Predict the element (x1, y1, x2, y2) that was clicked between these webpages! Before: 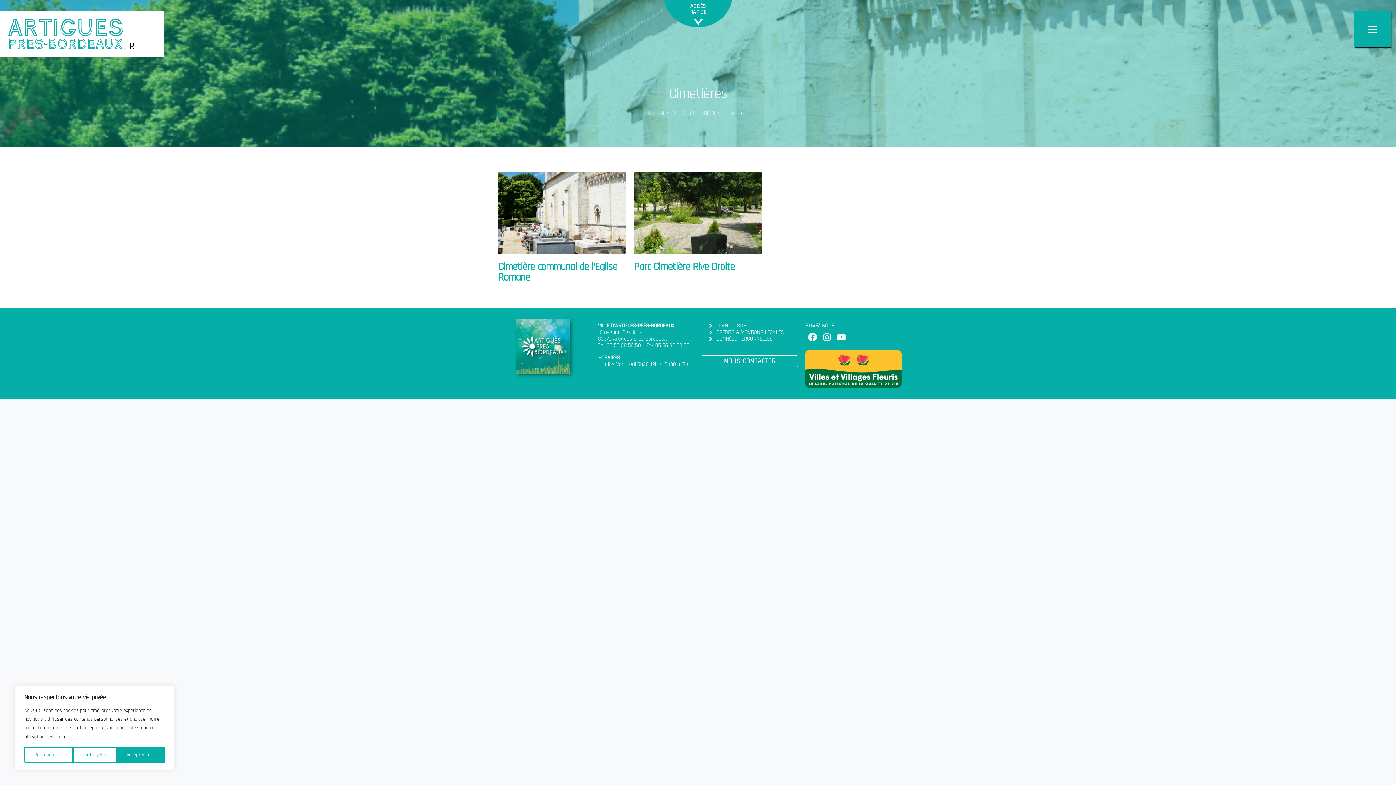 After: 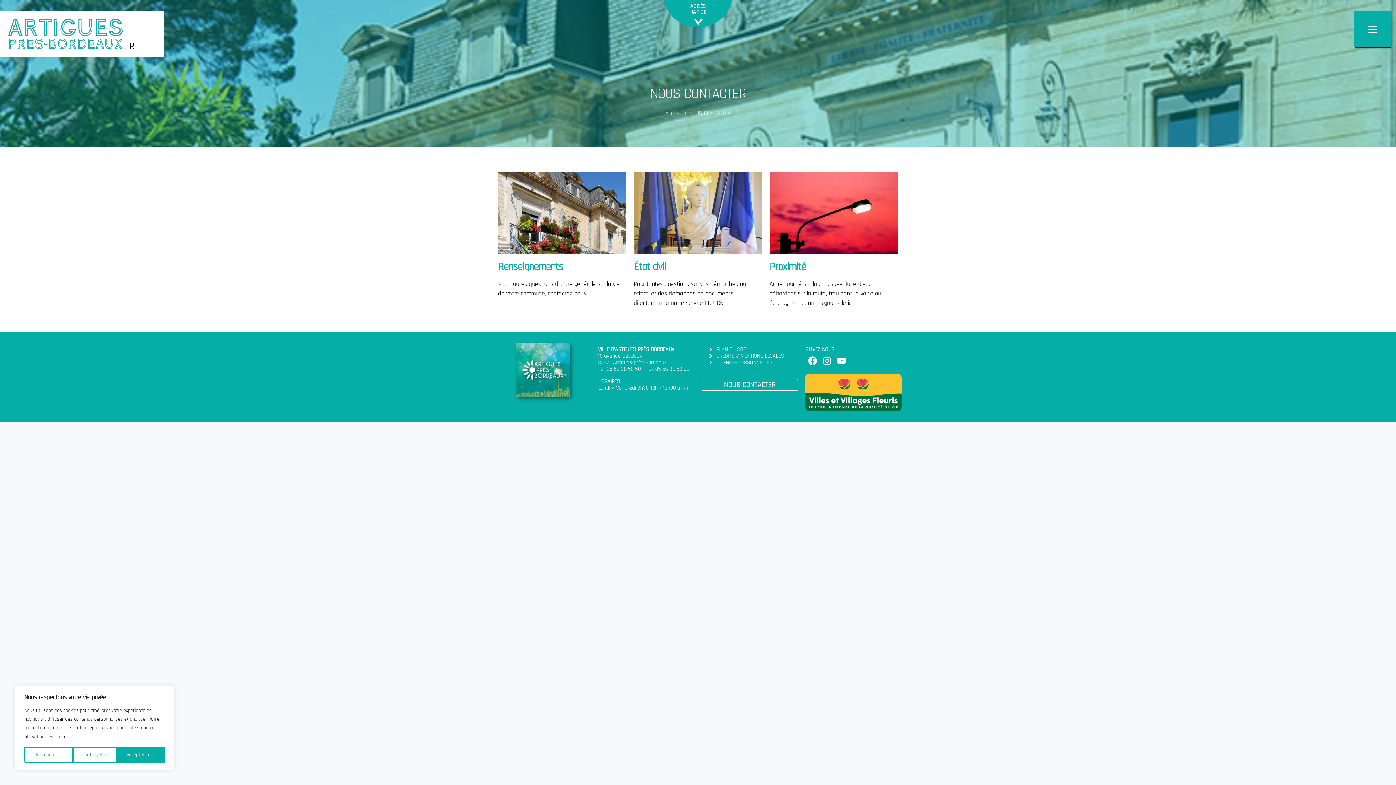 Action: bbox: (701, 355, 798, 367) label: NOUS CONTACTER